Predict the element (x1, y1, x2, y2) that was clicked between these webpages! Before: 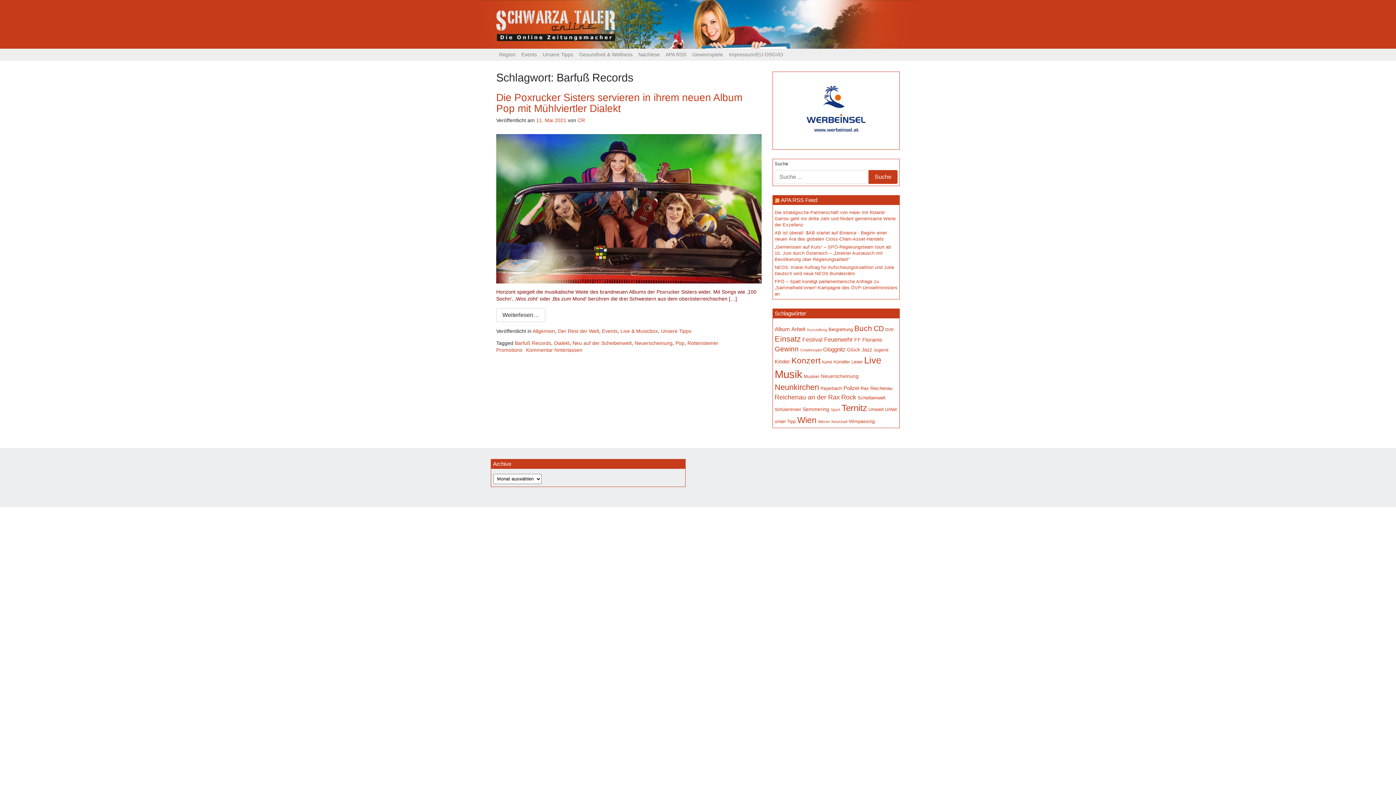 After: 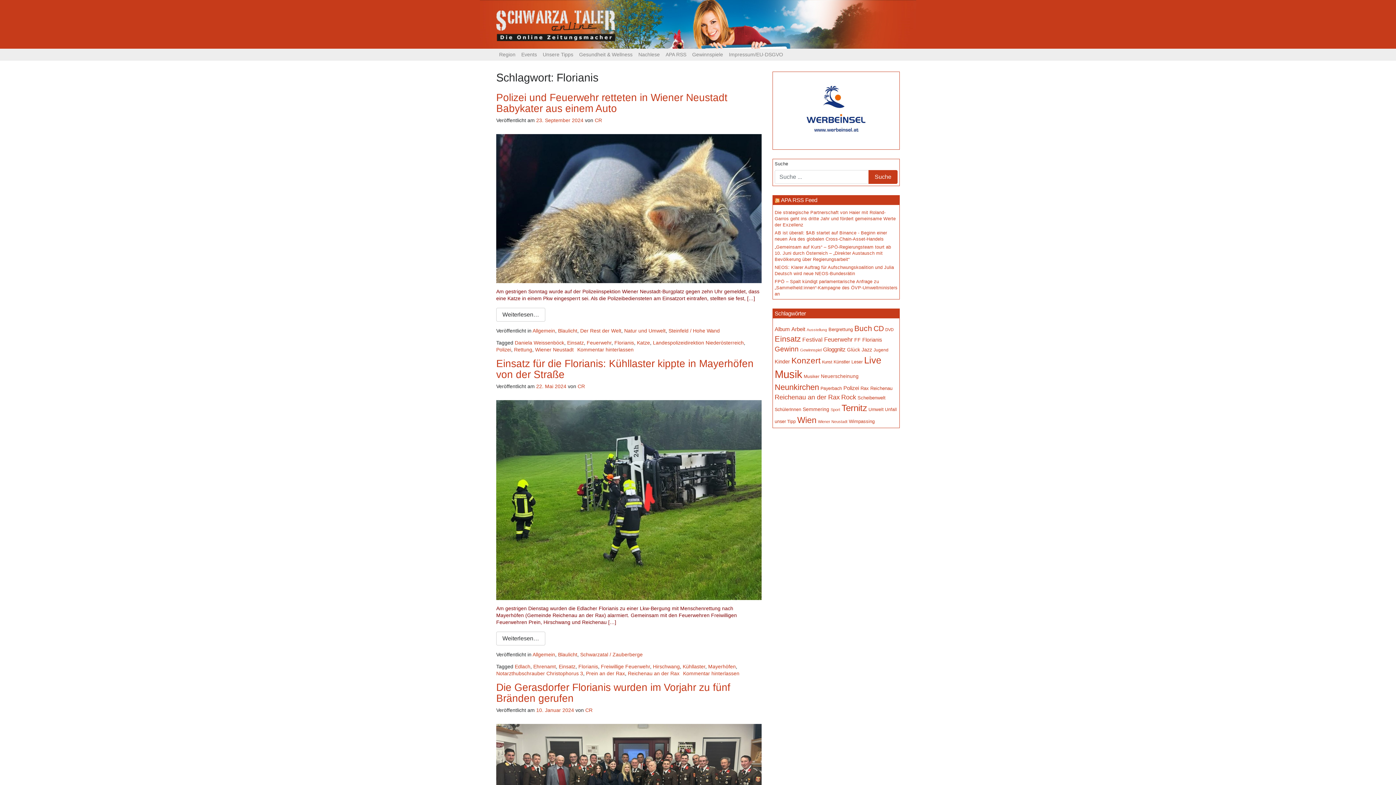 Action: label: Florianis (195 Einträge) bbox: (862, 337, 882, 342)